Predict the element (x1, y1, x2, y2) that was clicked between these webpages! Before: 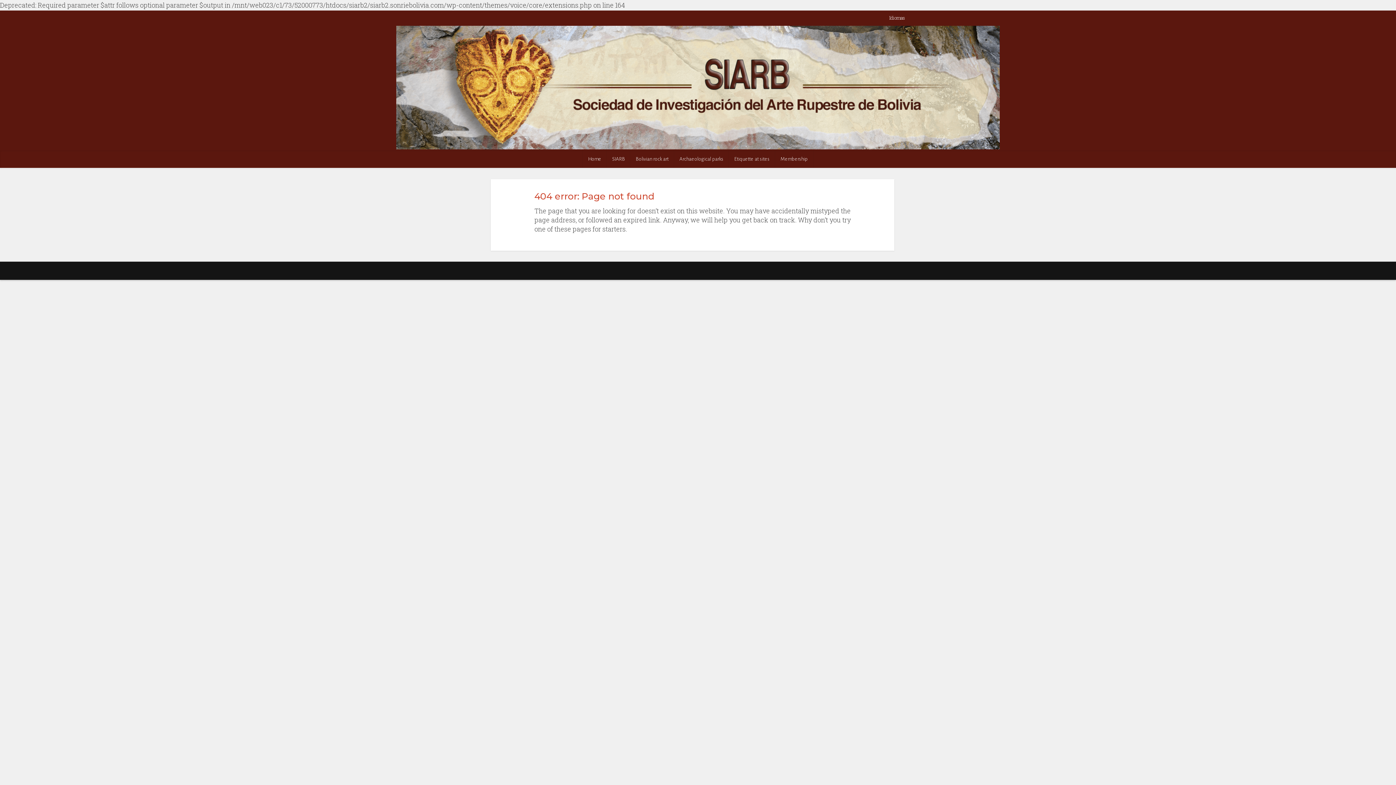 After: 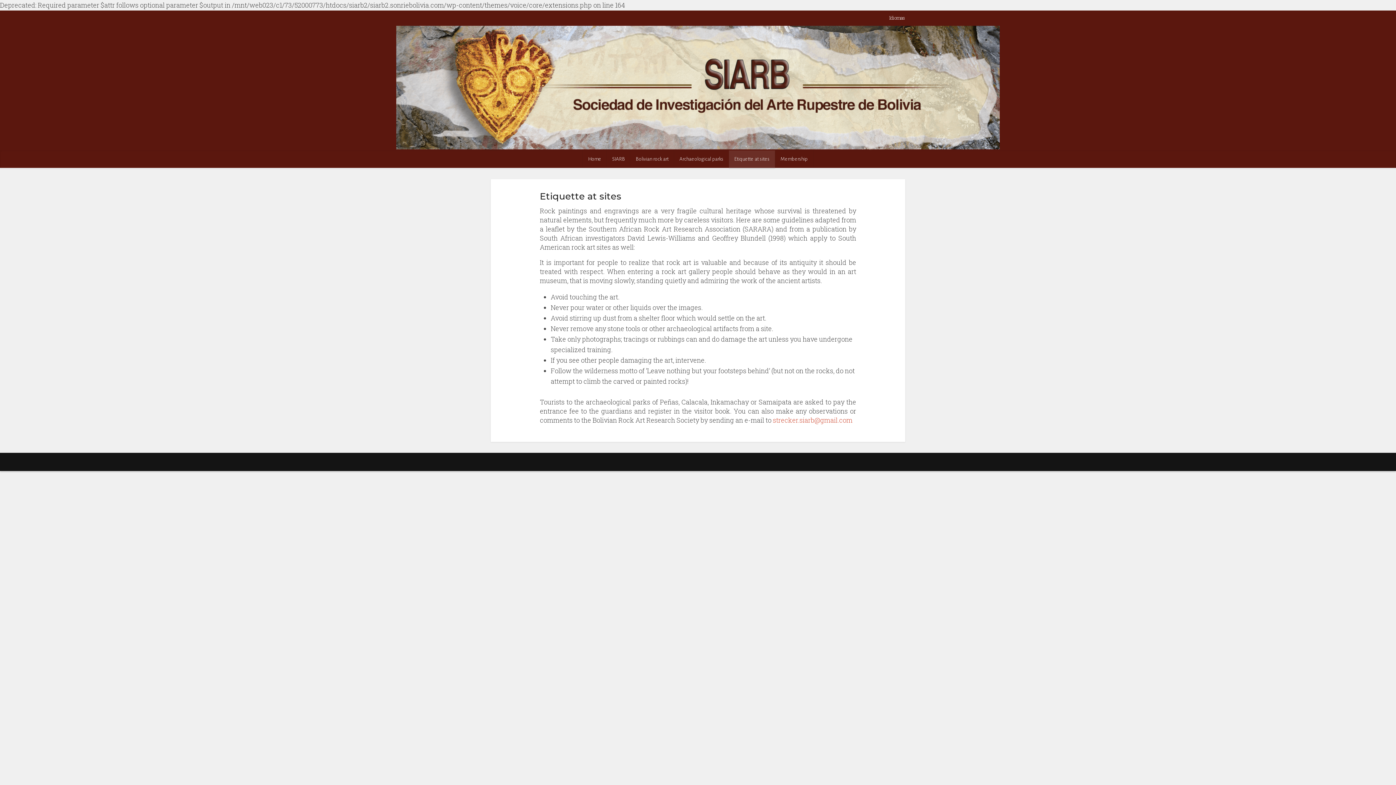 Action: bbox: (729, 150, 775, 168) label: Etiquette at sites